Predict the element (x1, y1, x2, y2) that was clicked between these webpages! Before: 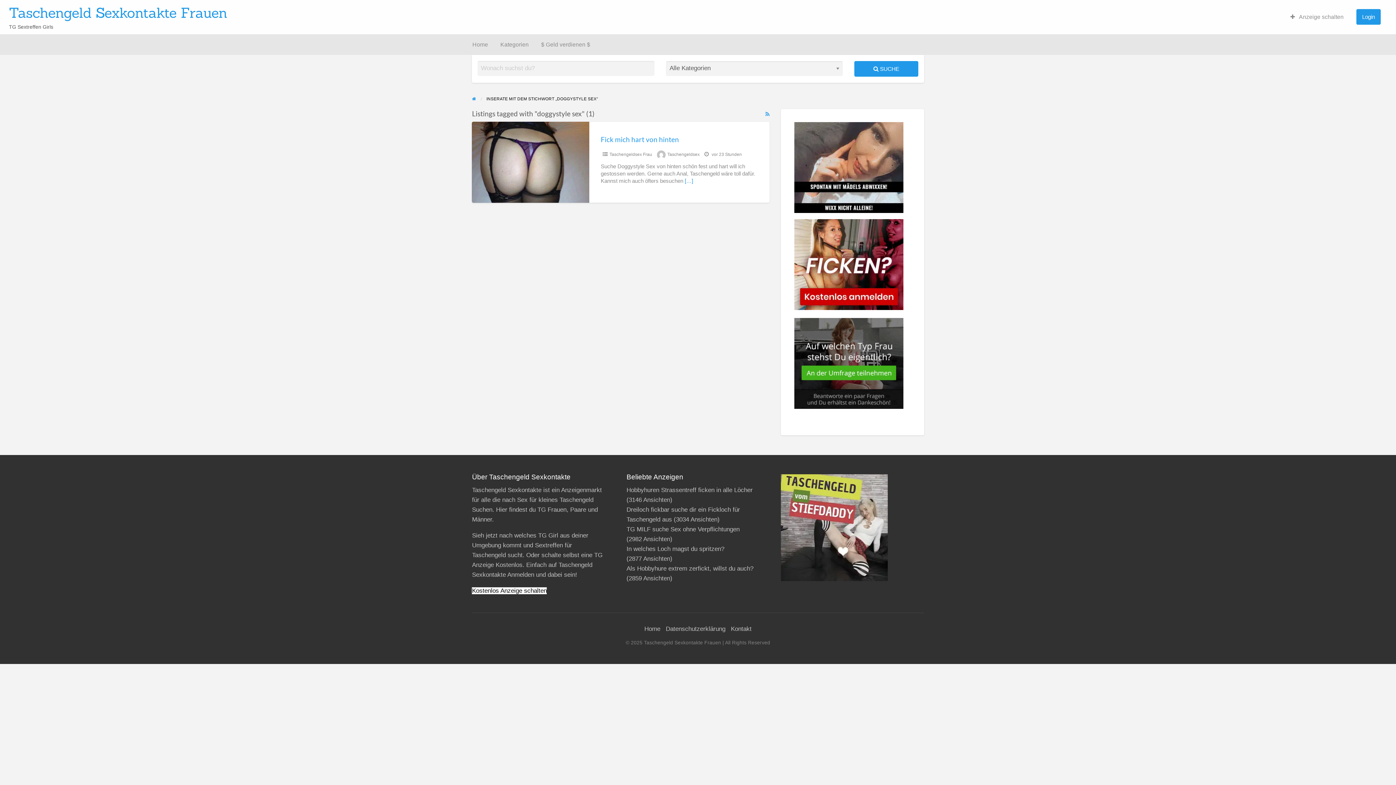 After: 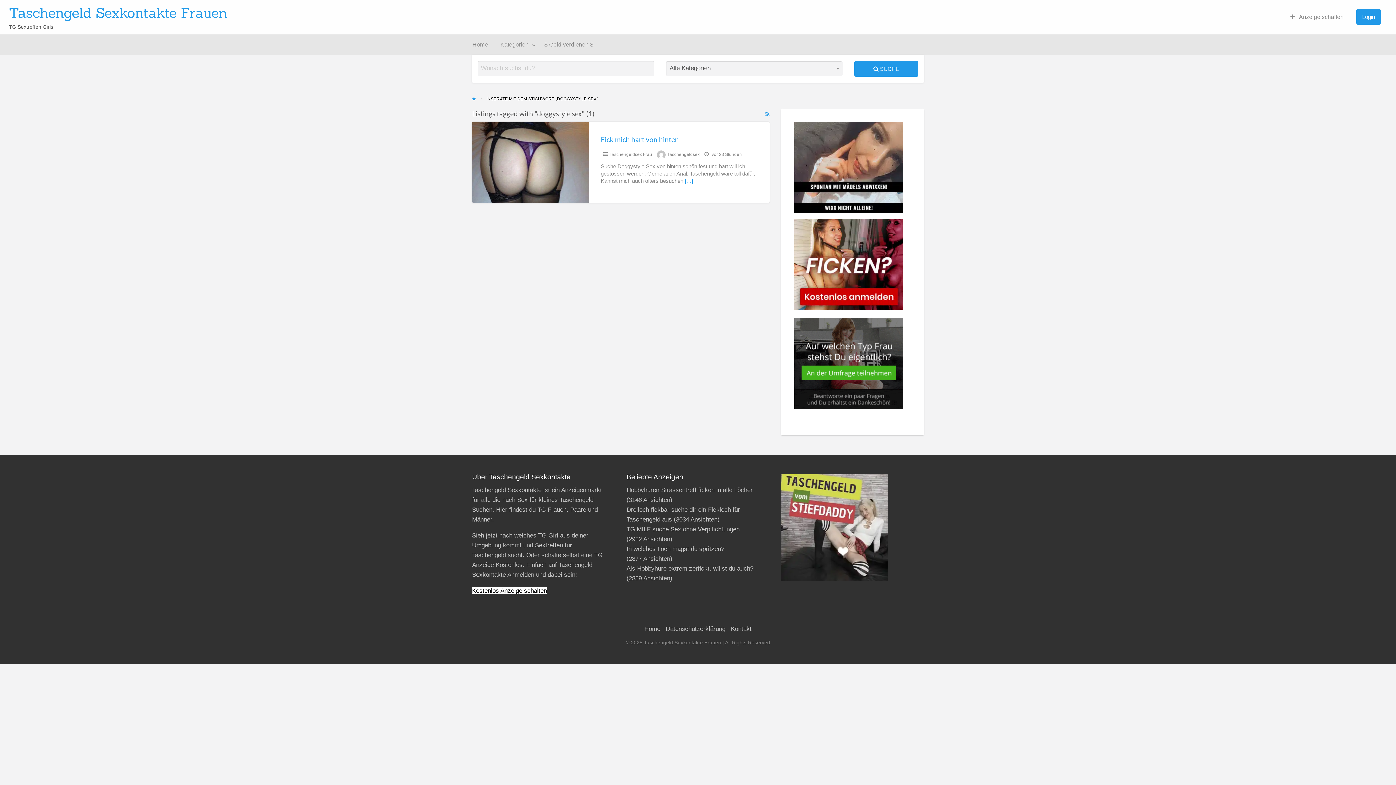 Action: bbox: (794, 163, 910, 170)